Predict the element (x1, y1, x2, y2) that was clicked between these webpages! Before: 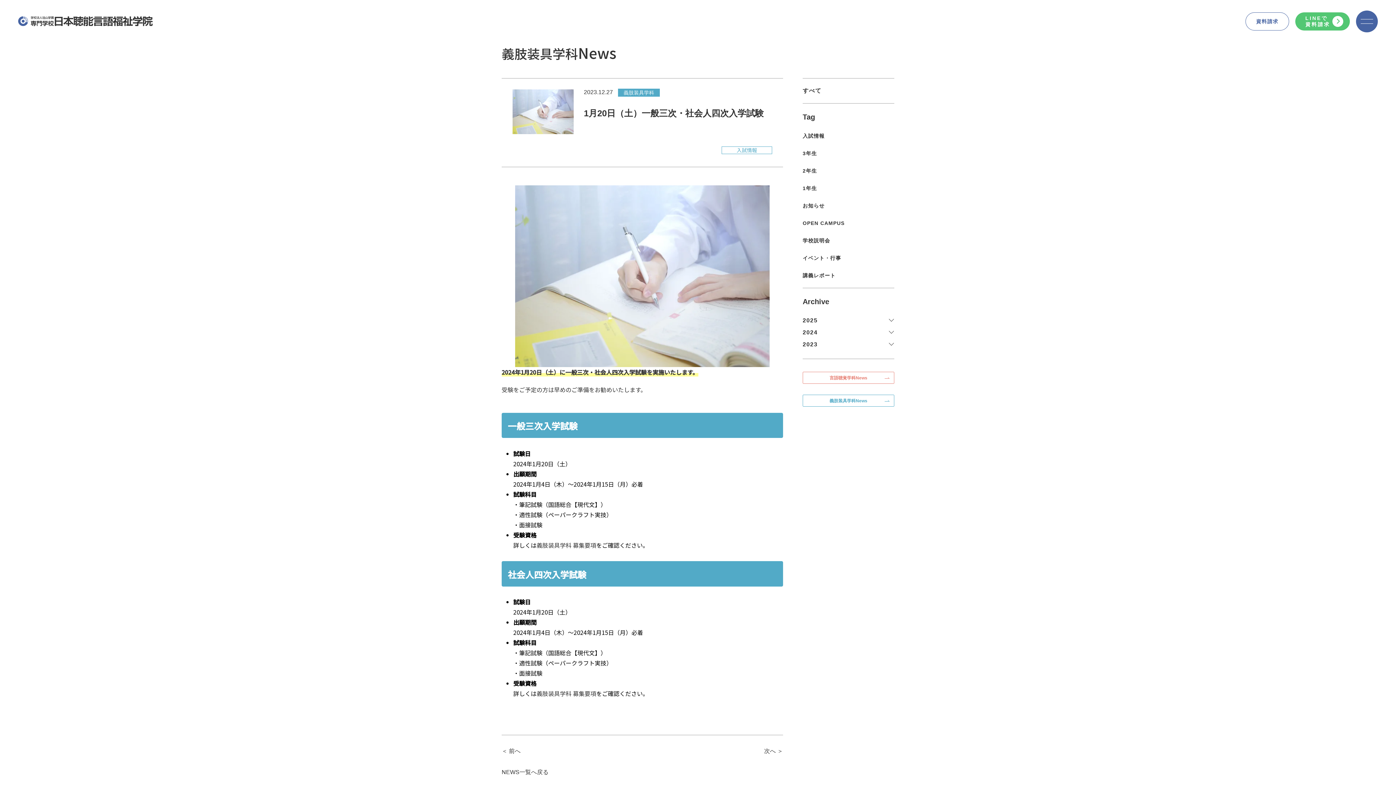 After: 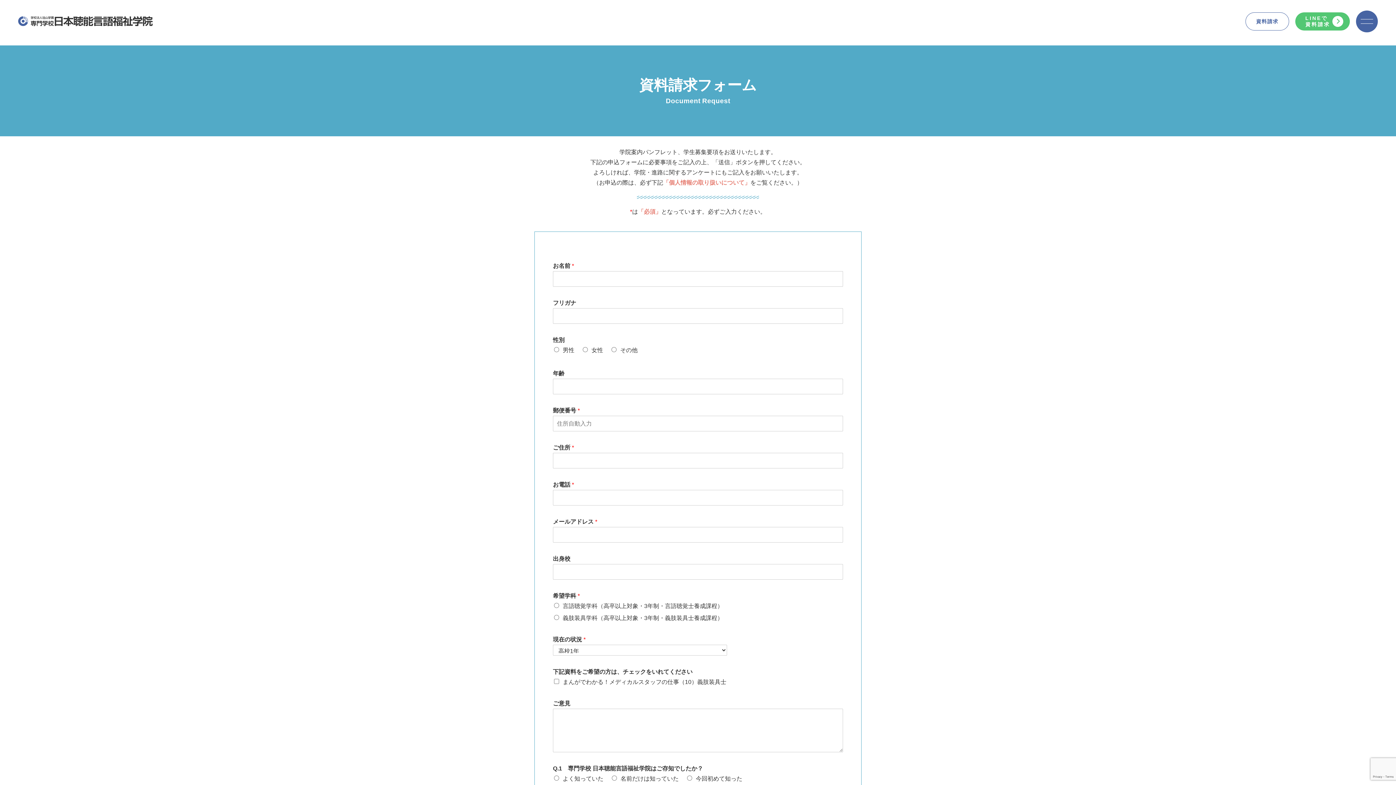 Action: label: 資料請求 bbox: (1245, 12, 1289, 30)